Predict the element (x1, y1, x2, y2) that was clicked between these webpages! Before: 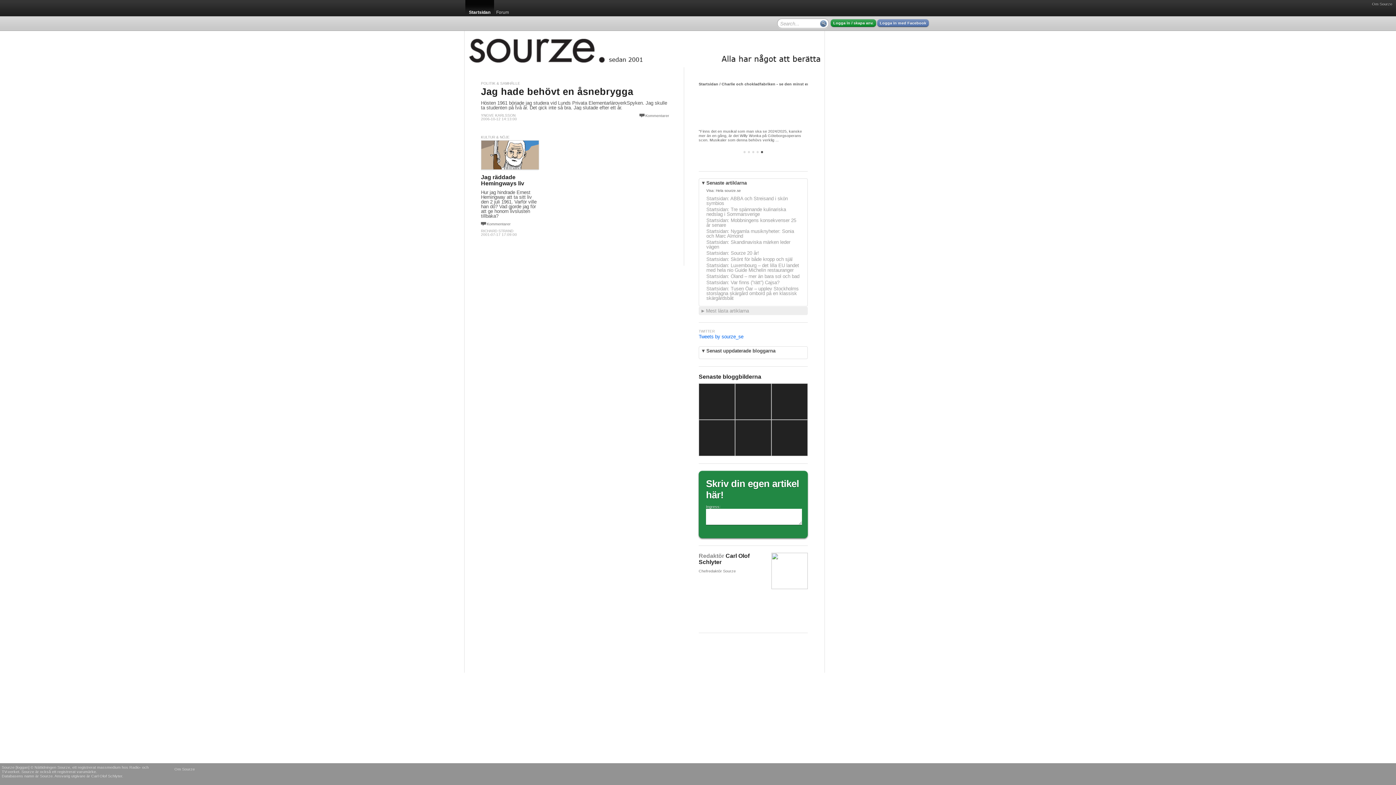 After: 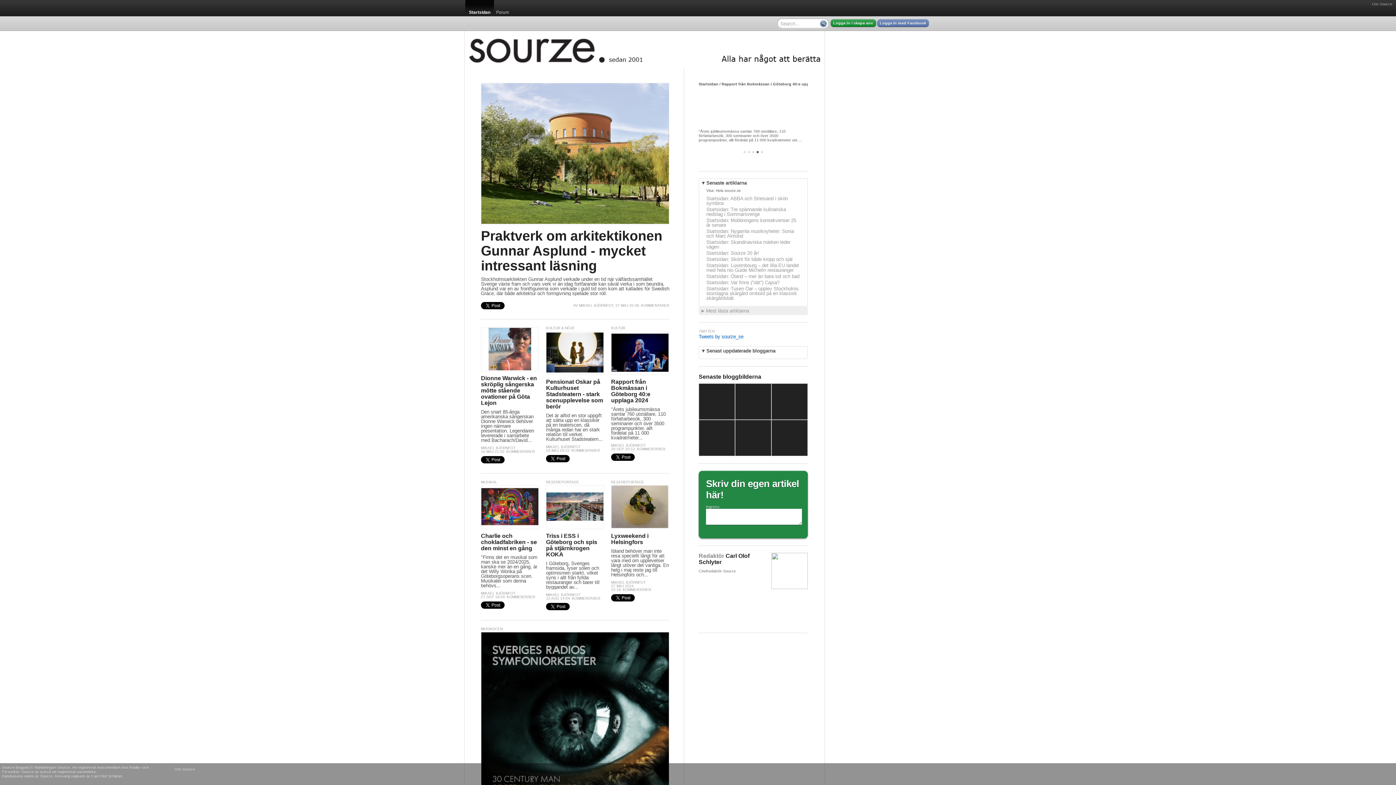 Action: bbox: (706, 239, 728, 245) label: Startsidan